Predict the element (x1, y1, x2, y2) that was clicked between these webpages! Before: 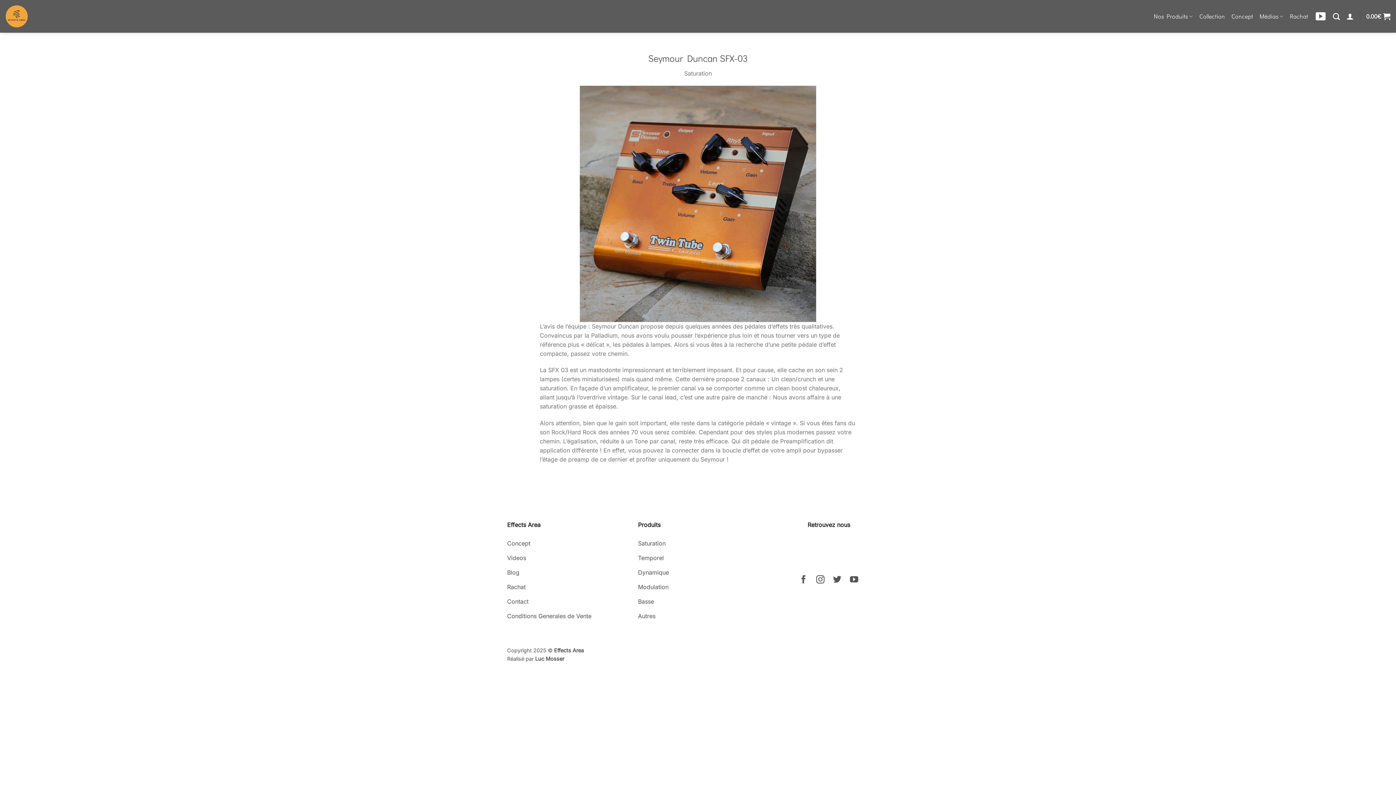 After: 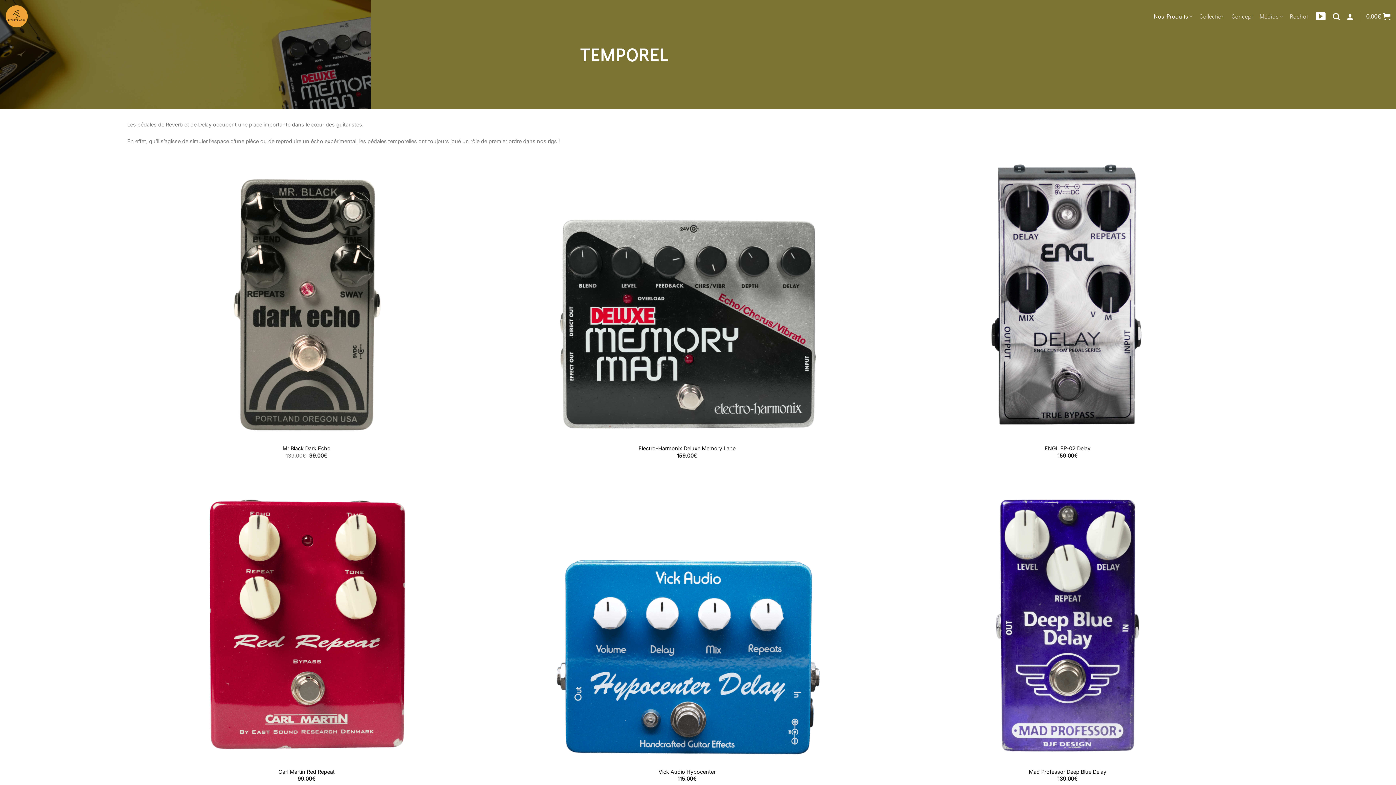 Action: label: Temporel bbox: (638, 551, 758, 566)